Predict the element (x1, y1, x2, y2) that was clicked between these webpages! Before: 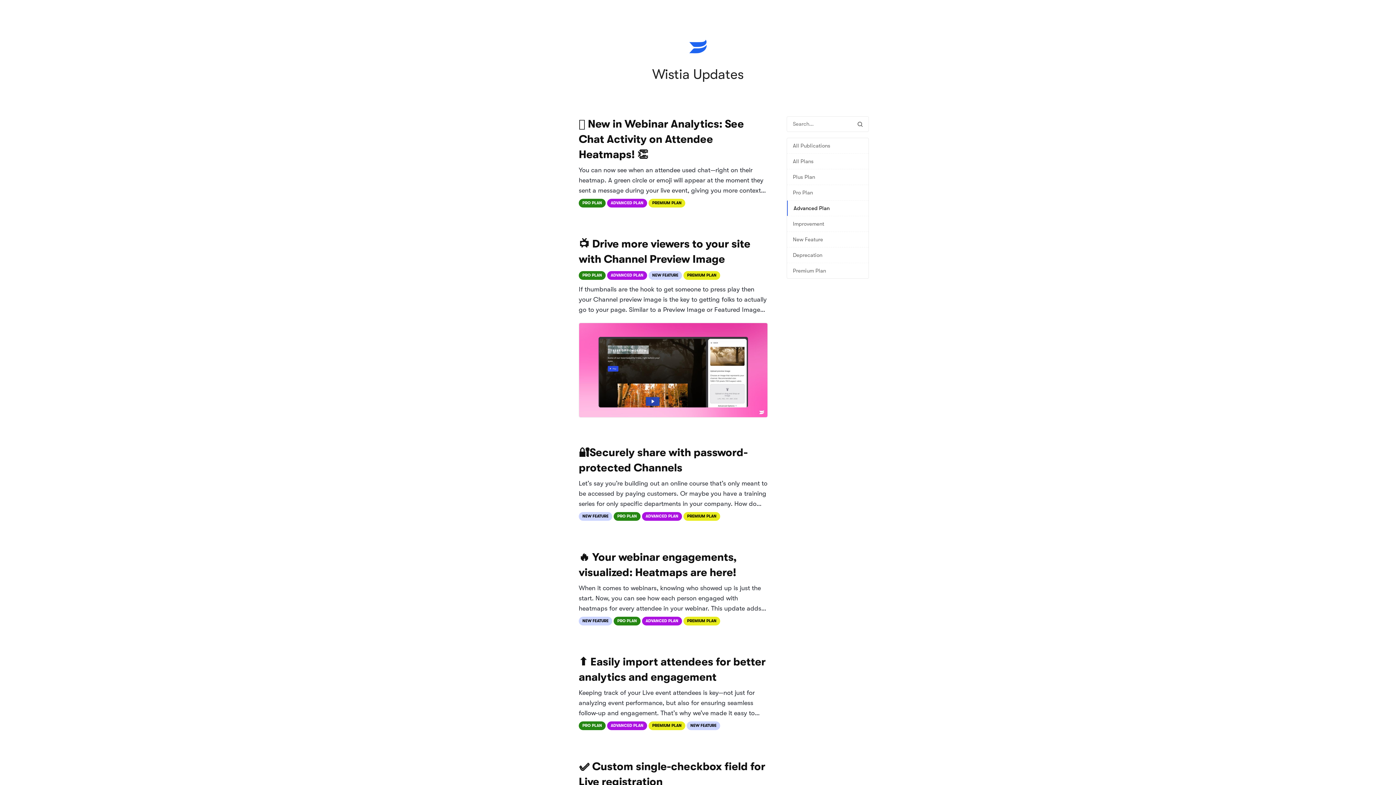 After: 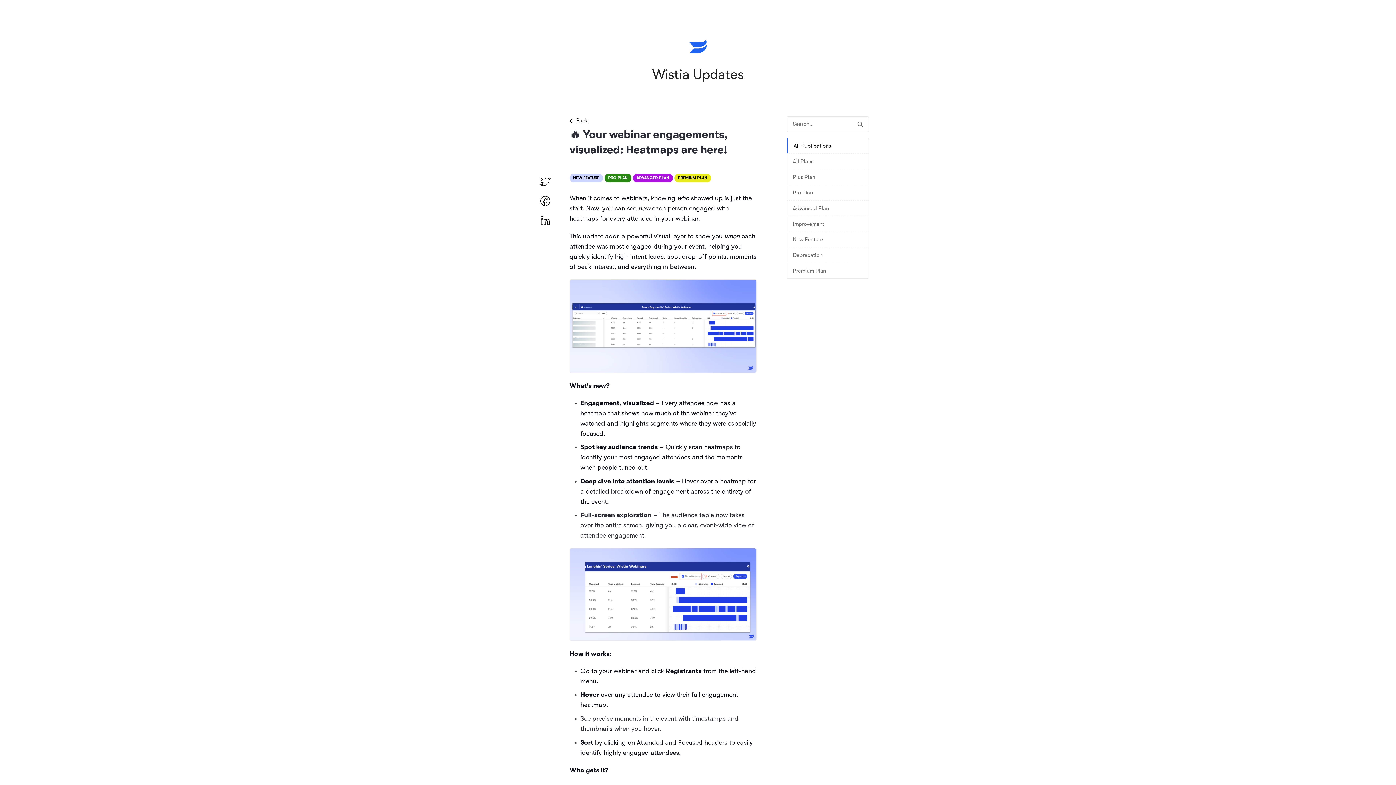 Action: bbox: (527, 549, 768, 654) label: 🔥 Your webinar engagements, visualized: Heatmaps are here!
When it comes to webinars, knowing who showed up is just the start. Now, you can see how each person engaged with heatmaps for every attendee in your webinar. This update adds a powerful visual layer to show you when each attendee was most
NEW FEATURE
PRO PLAN
ADVANCED PLAN
PREMIUM PLAN